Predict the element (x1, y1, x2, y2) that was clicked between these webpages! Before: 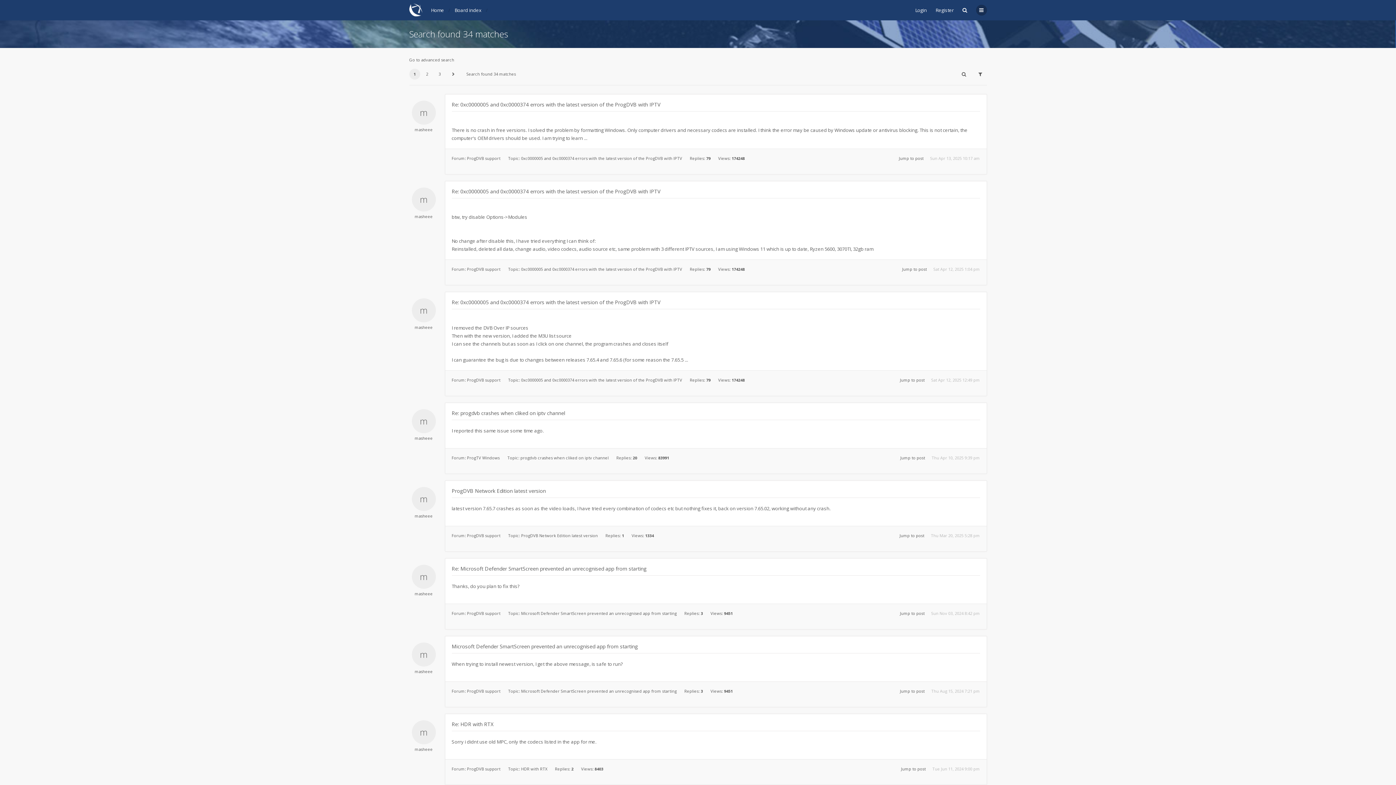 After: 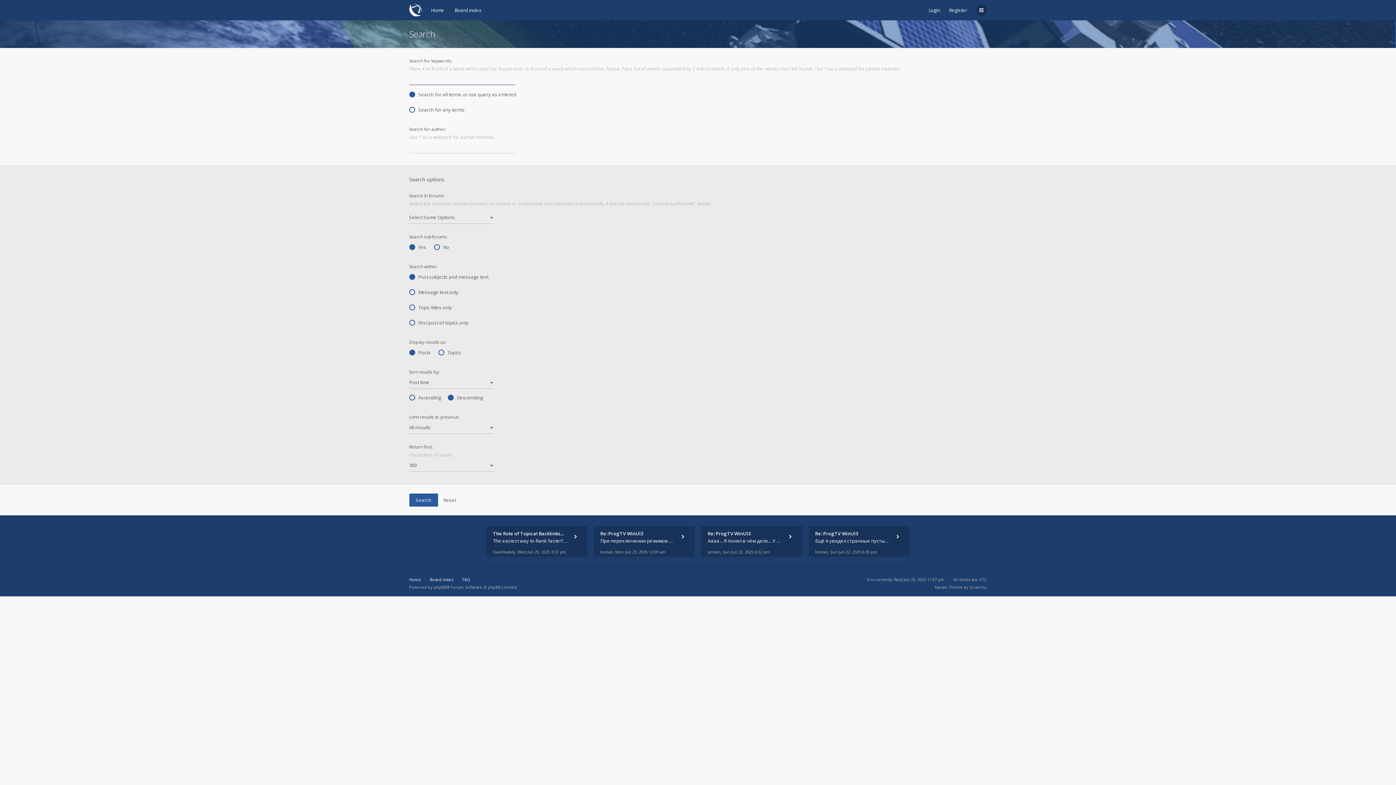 Action: label: Go to advanced search bbox: (409, 56, 454, 63)